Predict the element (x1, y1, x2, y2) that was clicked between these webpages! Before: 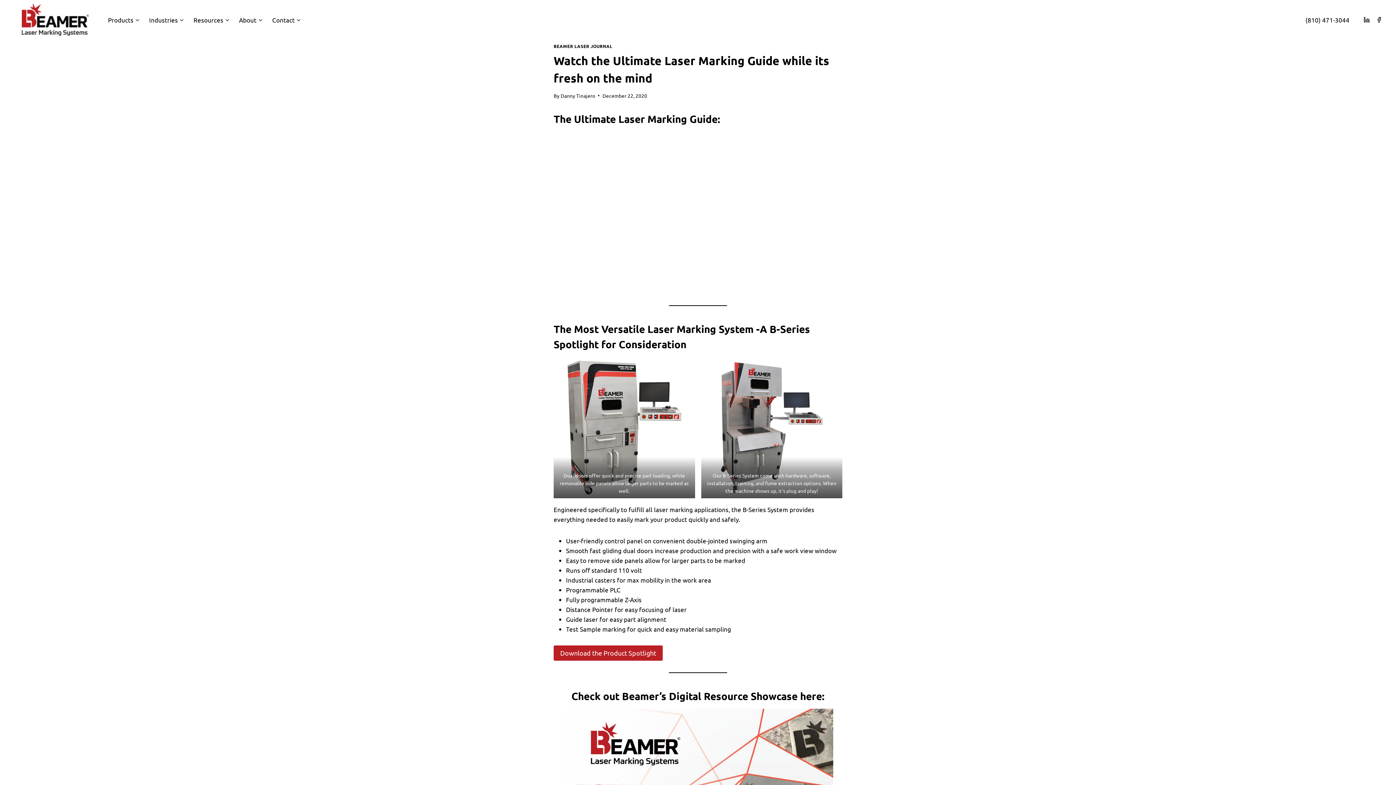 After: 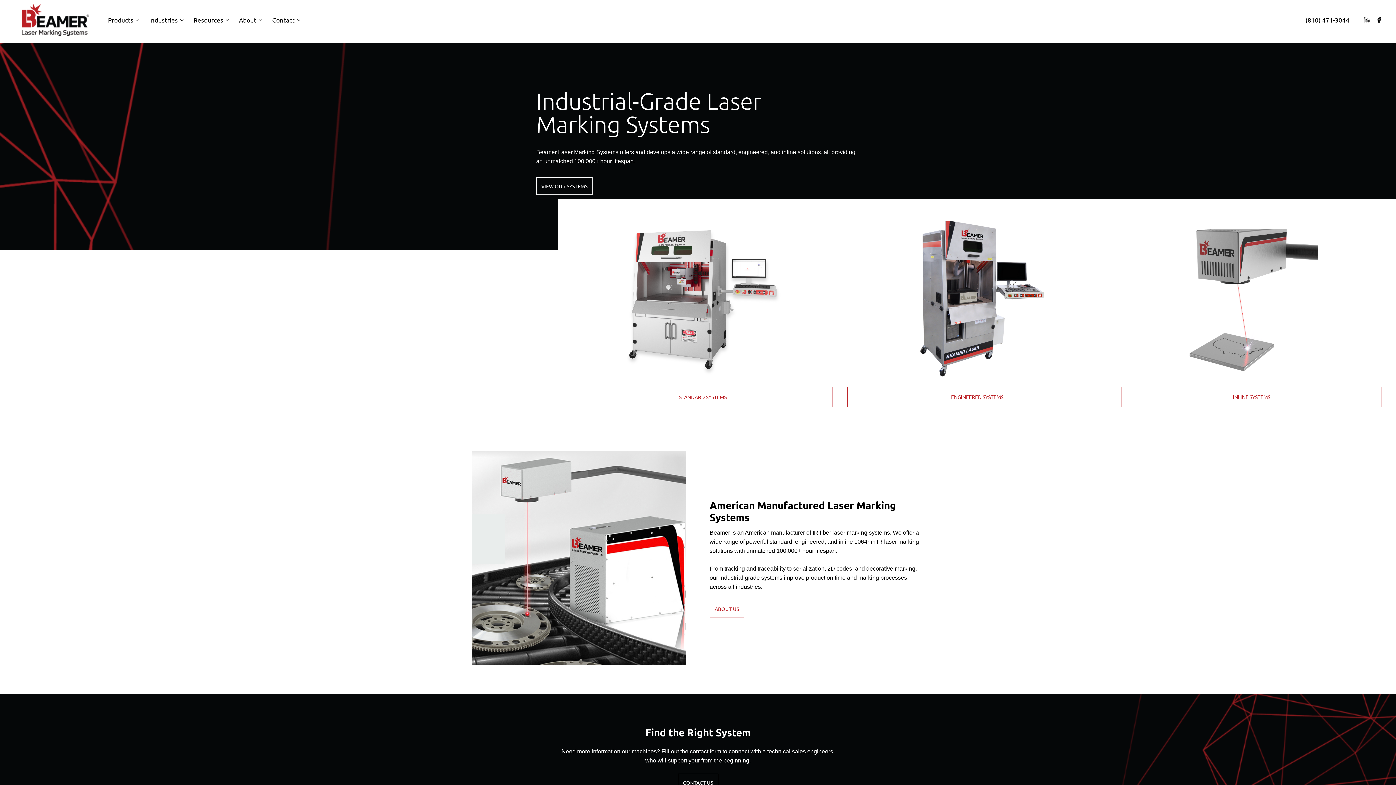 Action: bbox: (21, 3, 88, 35)